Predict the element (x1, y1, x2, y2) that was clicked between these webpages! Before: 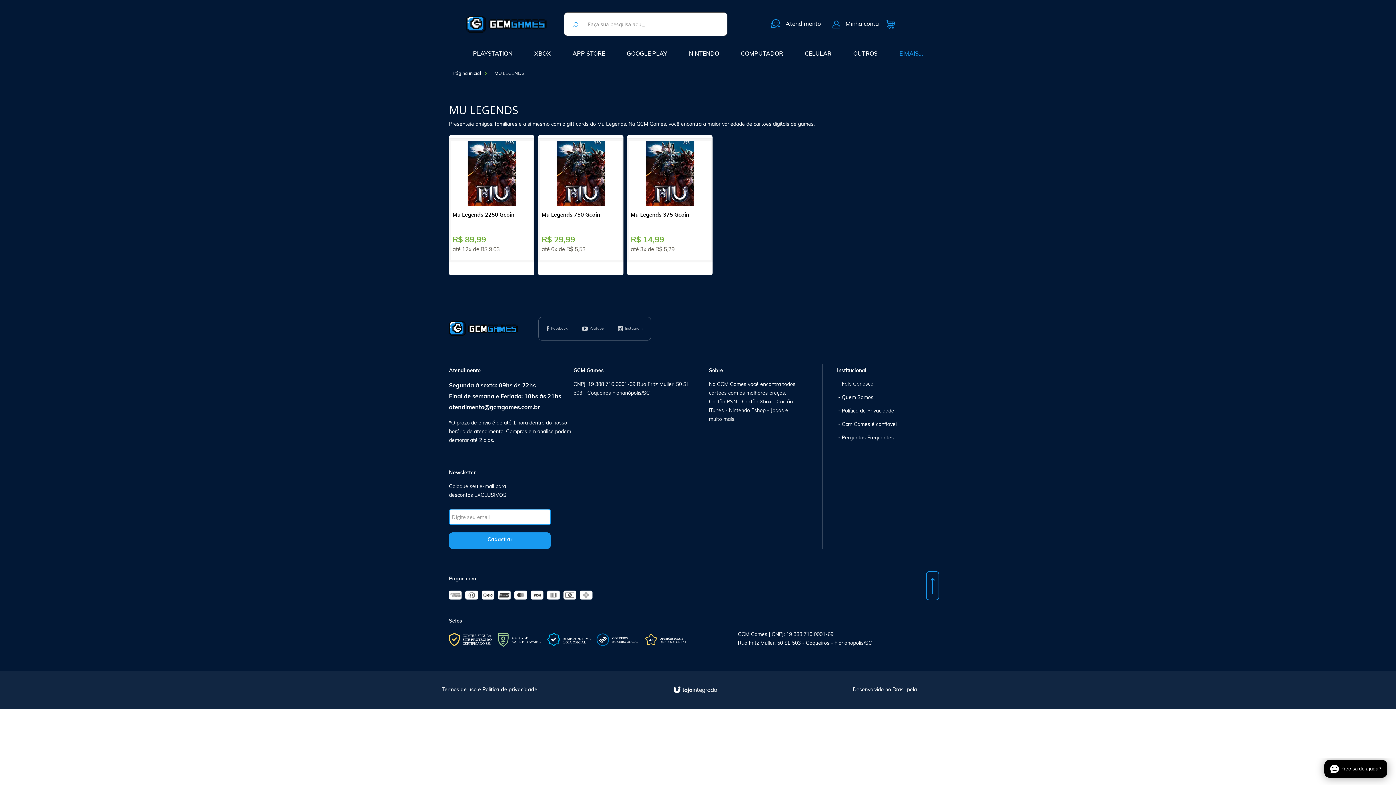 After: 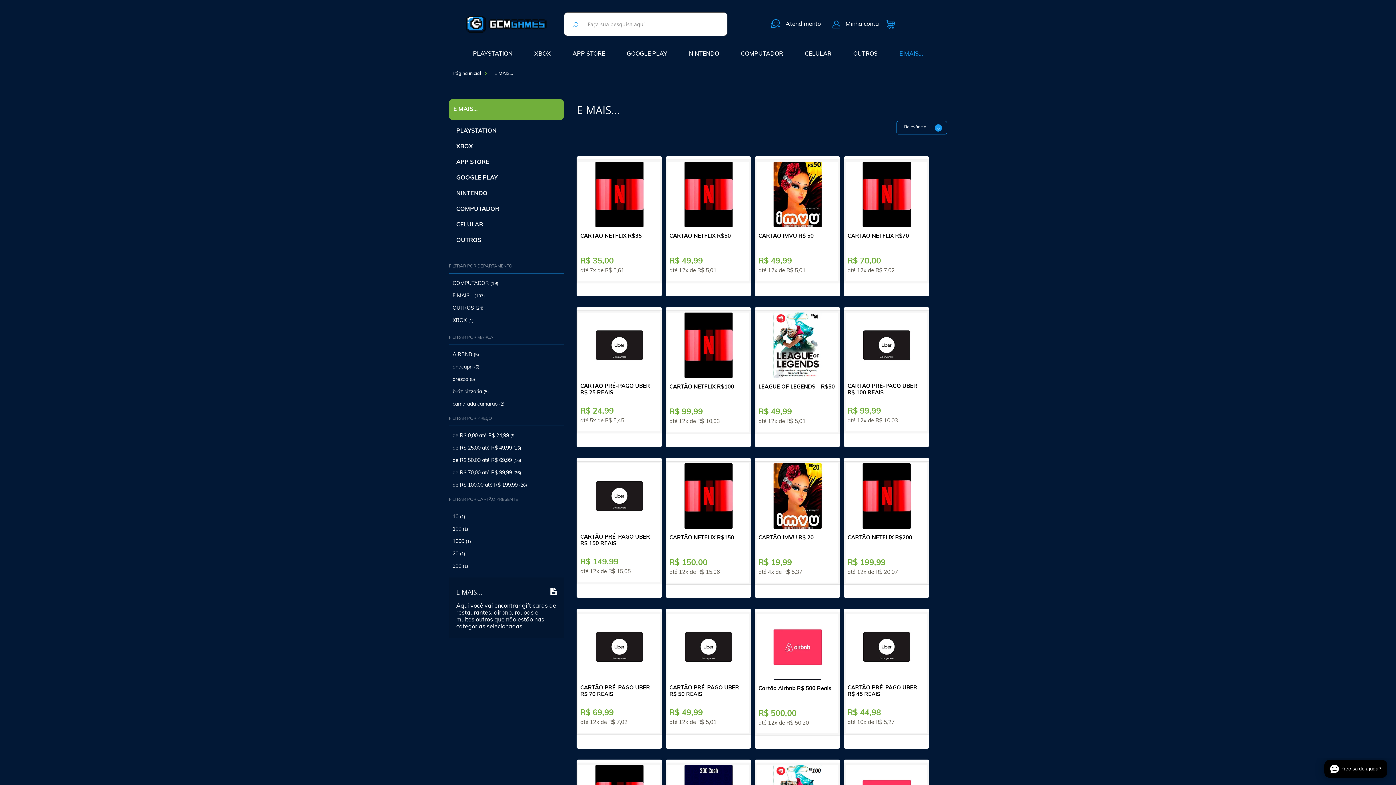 Action: bbox: (899, 45, 923, 63) label: E MAIS...